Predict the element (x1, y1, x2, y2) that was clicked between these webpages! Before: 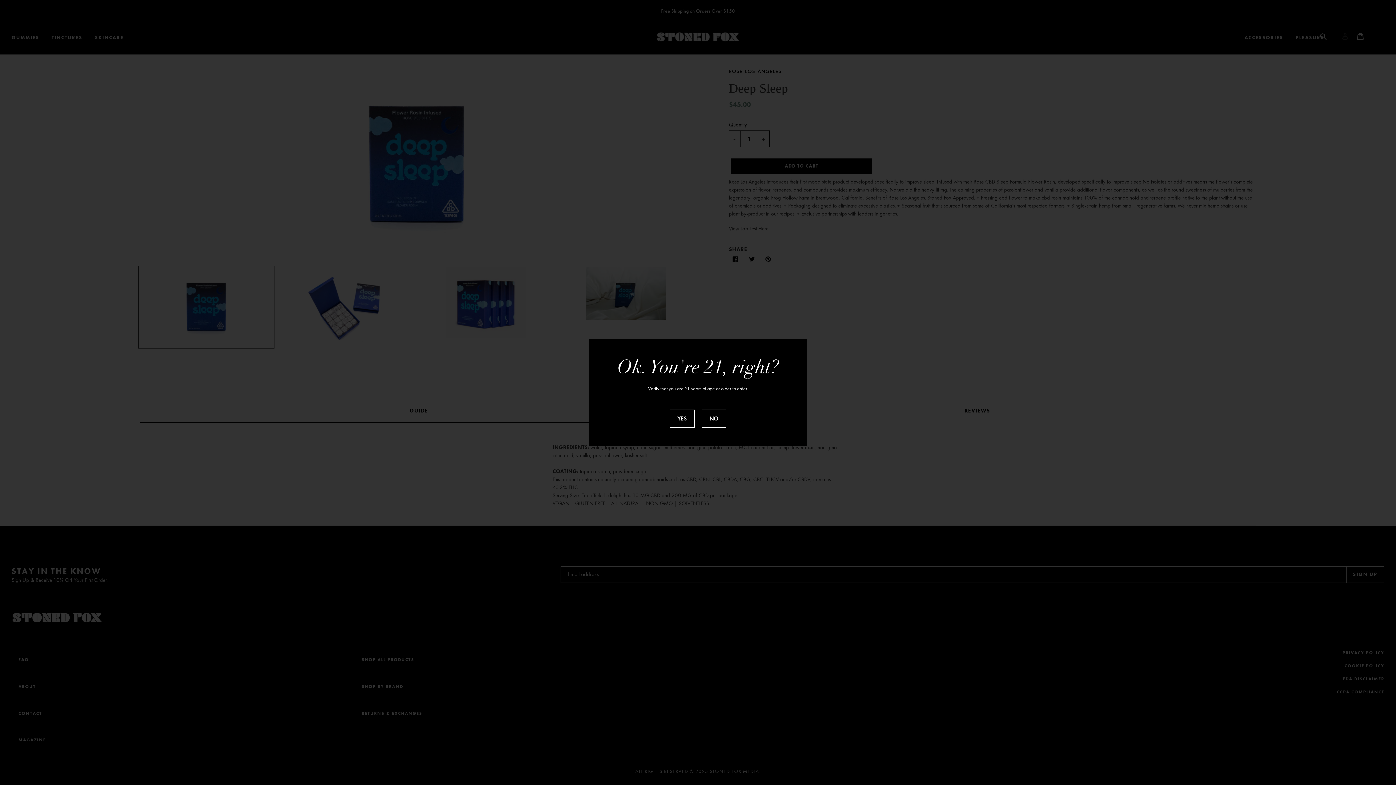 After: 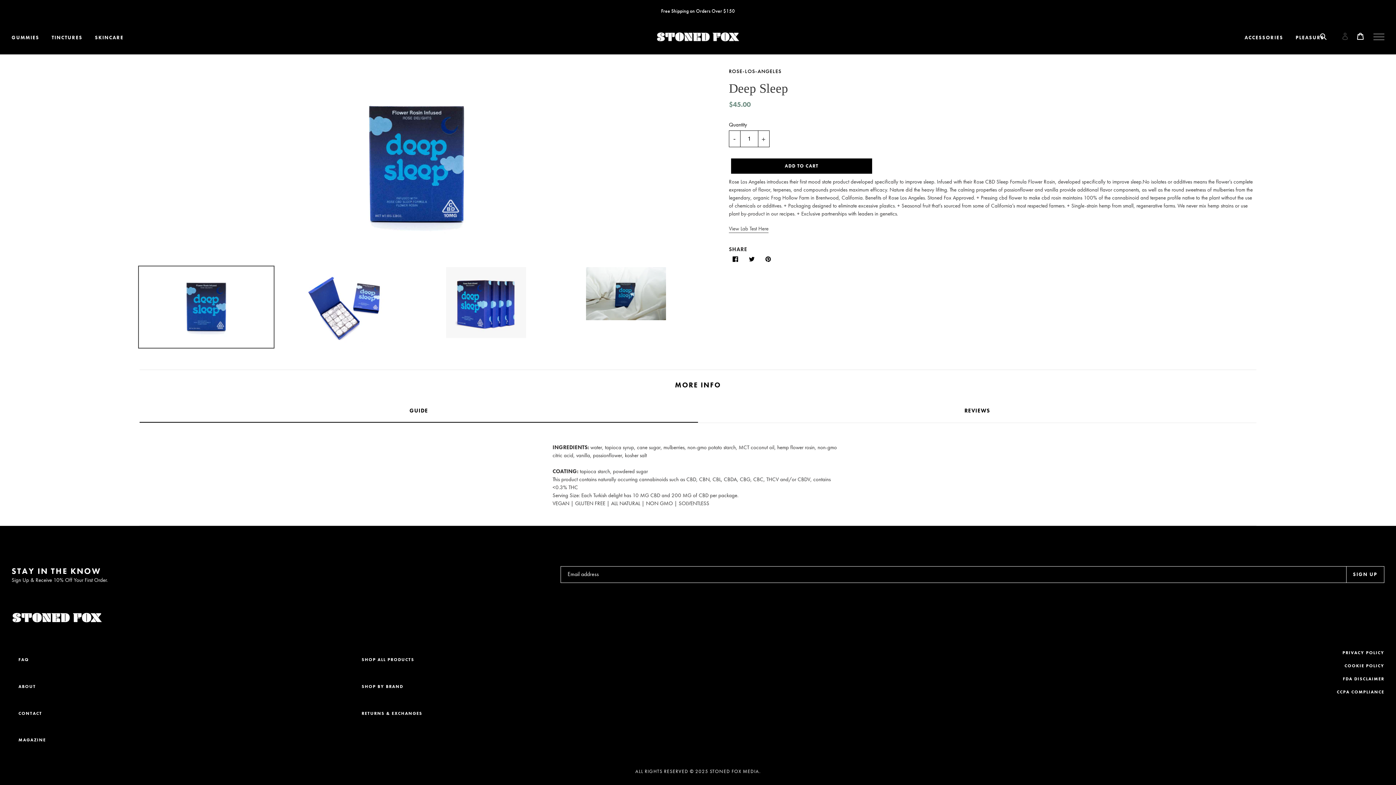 Action: bbox: (670, 409, 694, 428) label: YES